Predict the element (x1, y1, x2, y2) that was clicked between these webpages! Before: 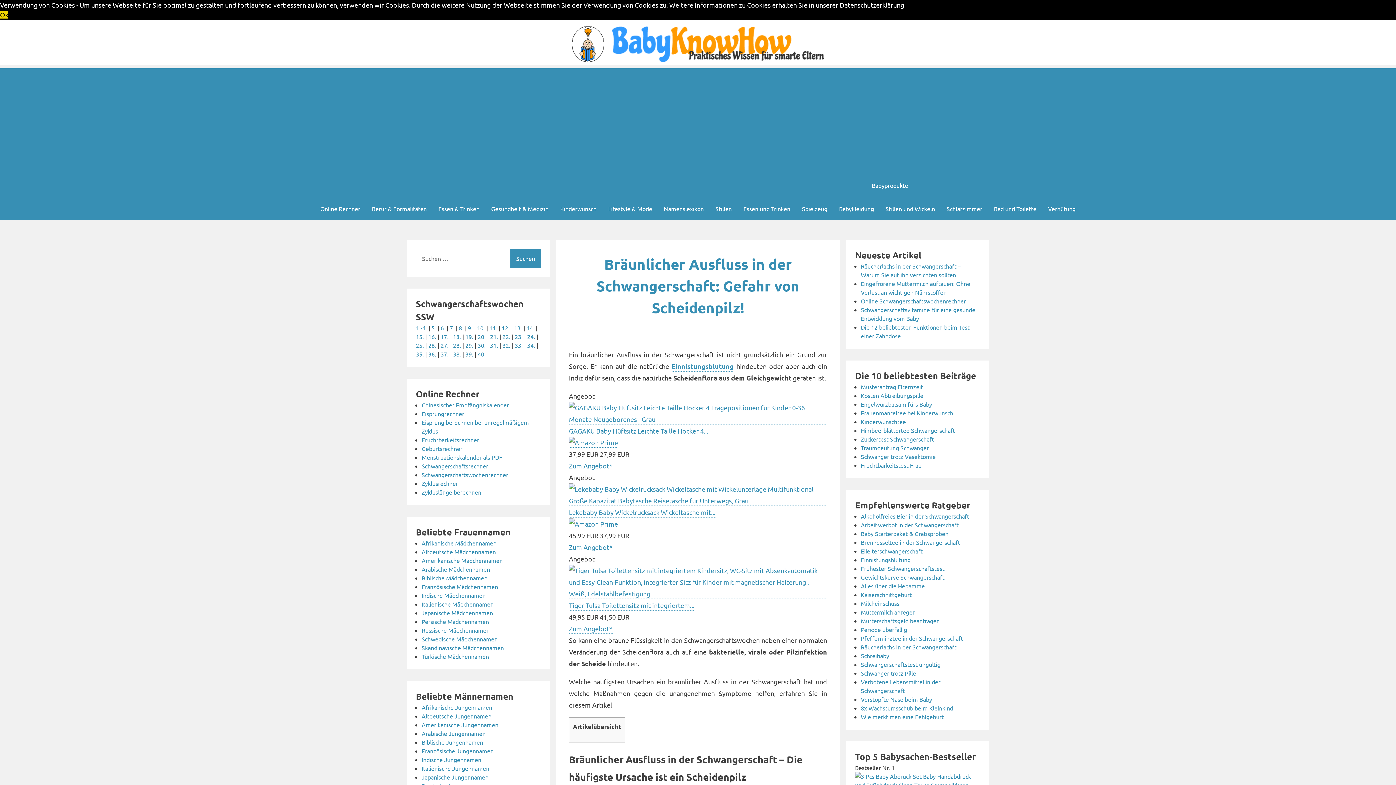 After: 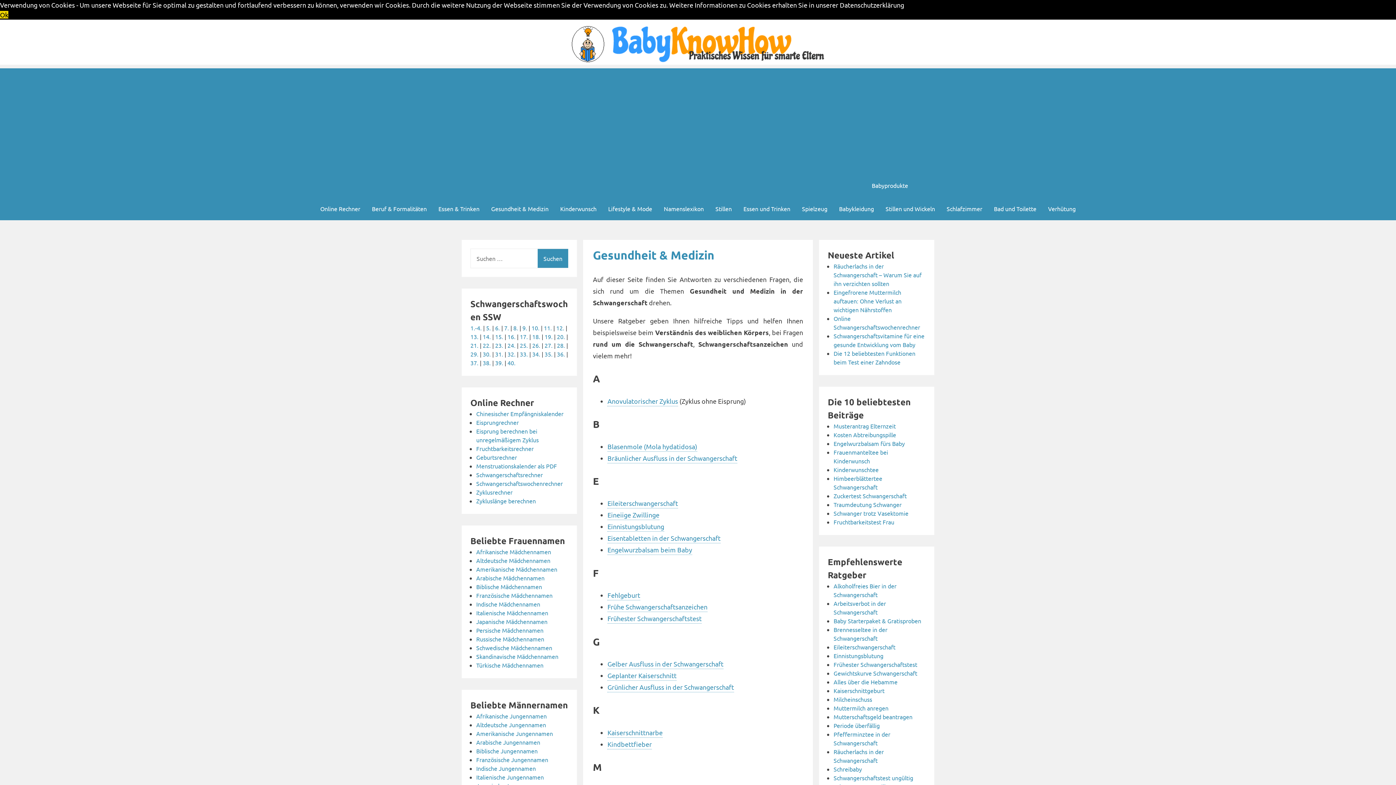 Action: bbox: (485, 197, 554, 220) label: Gesundheit & Medizin